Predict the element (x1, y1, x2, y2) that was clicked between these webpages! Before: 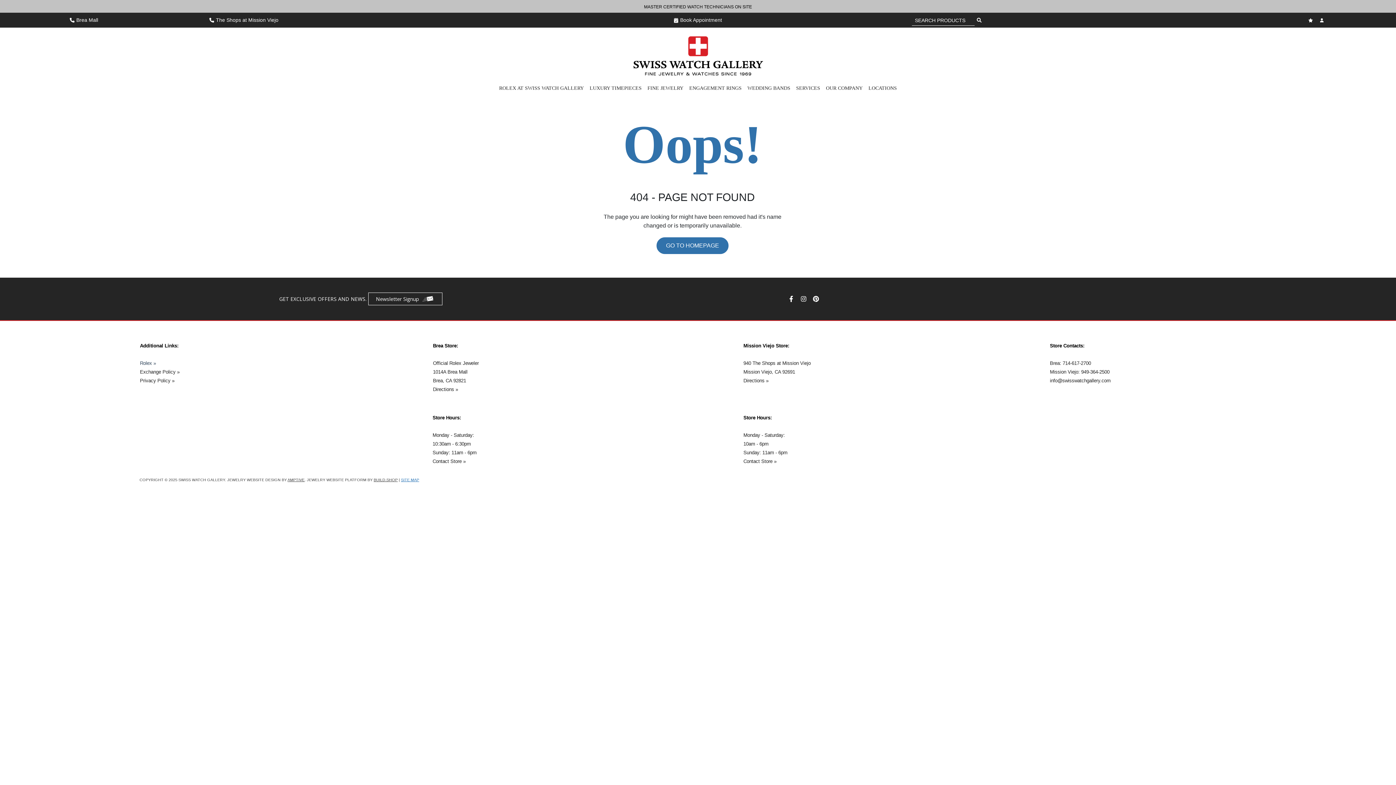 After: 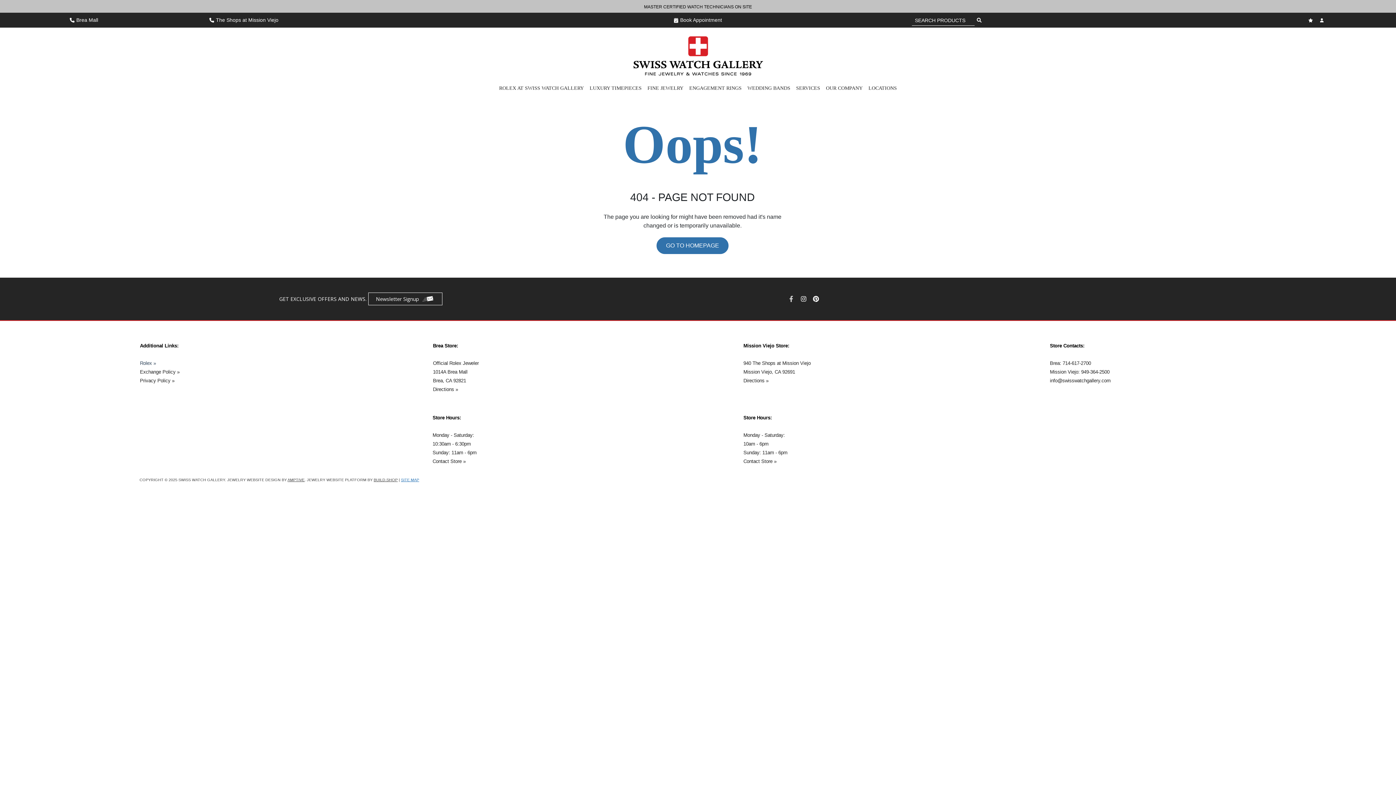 Action: bbox: (788, 295, 796, 302)